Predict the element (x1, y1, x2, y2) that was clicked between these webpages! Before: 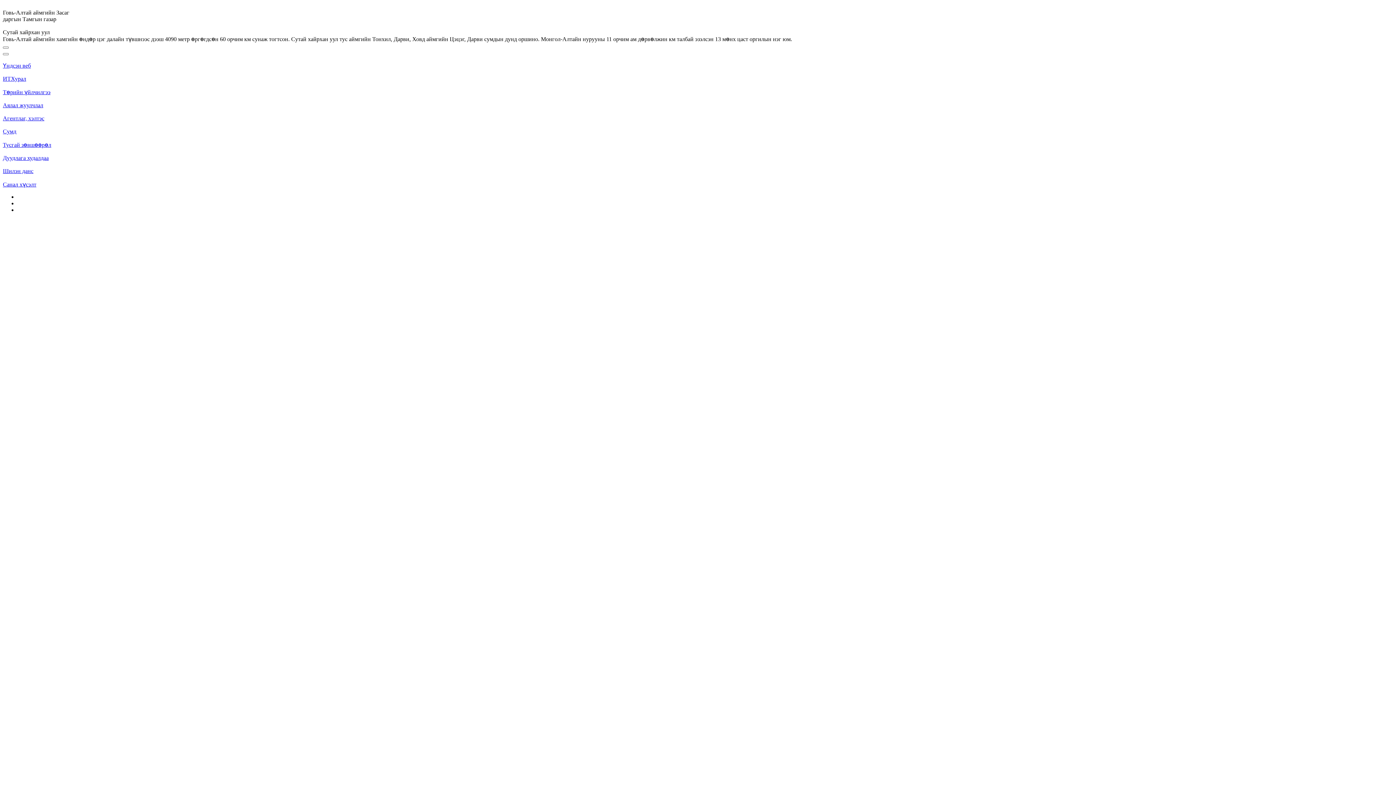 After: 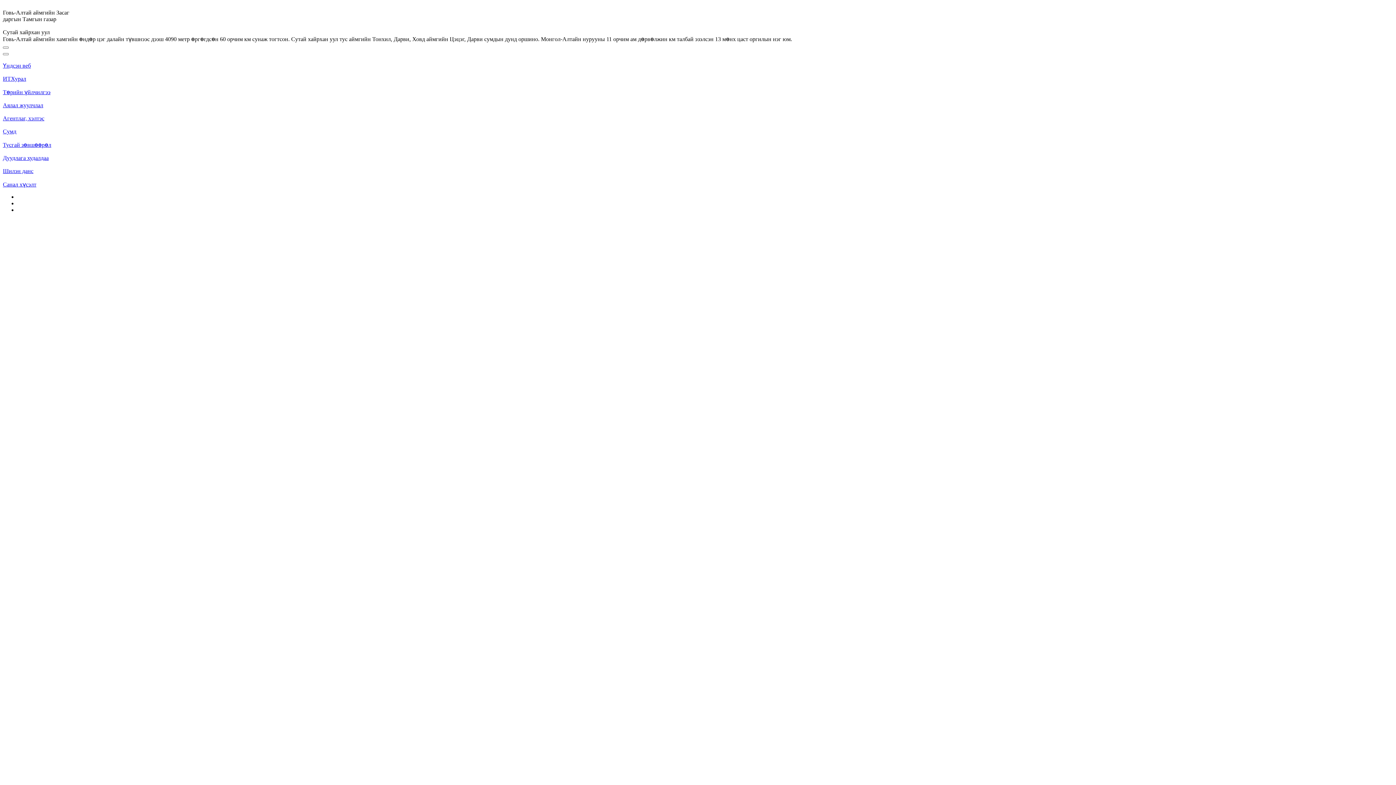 Action: bbox: (2, 102, 1393, 108) label: Аялал жуулчлал